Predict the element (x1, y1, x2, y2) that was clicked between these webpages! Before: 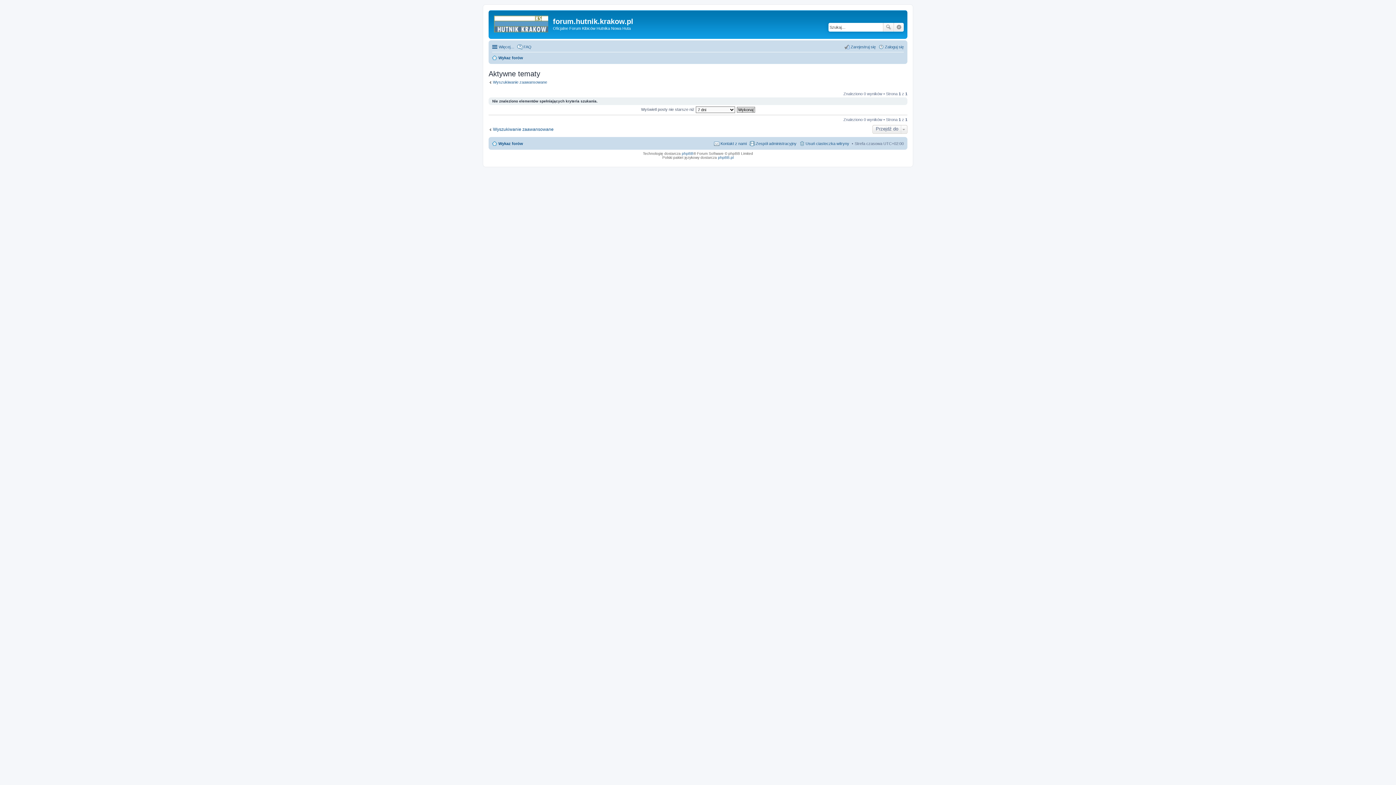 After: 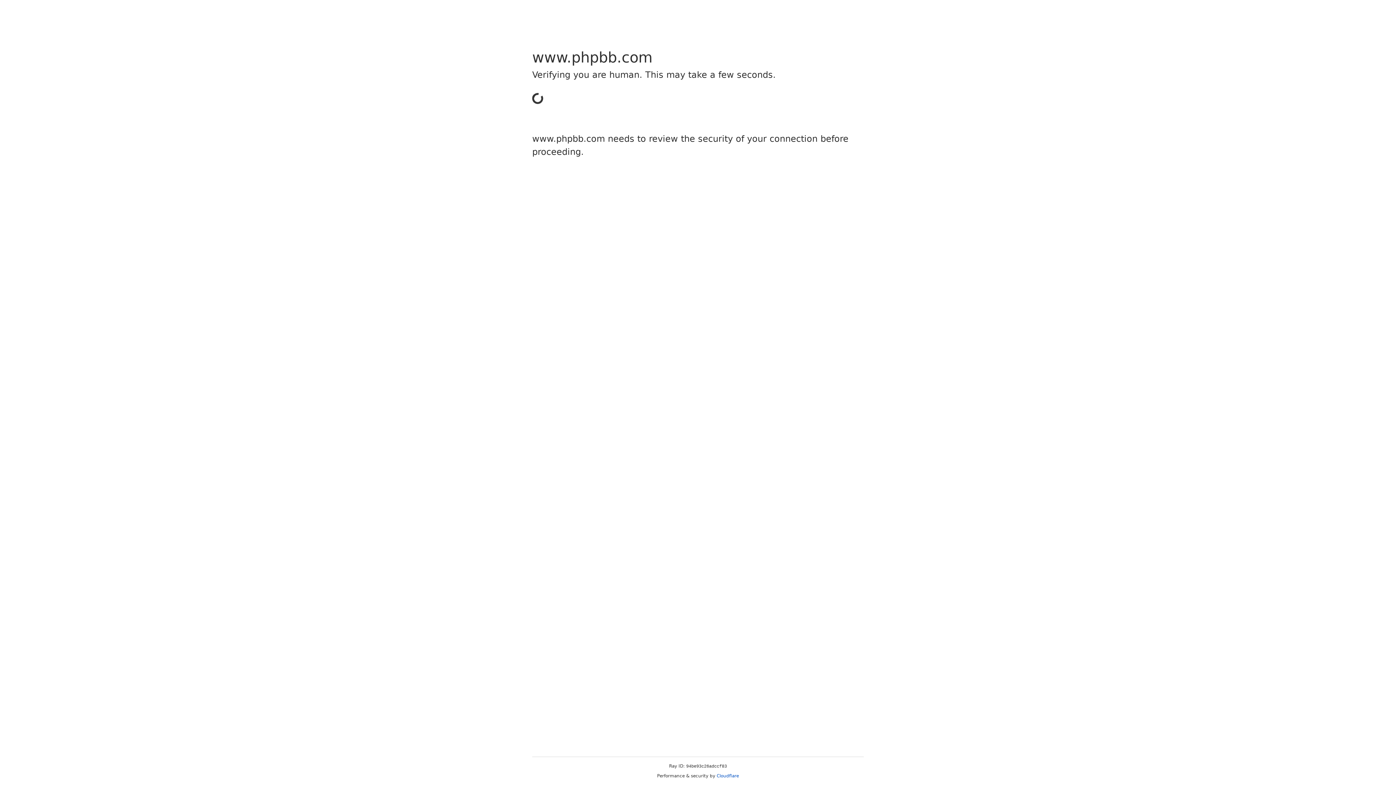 Action: label: phpBB bbox: (682, 151, 693, 155)